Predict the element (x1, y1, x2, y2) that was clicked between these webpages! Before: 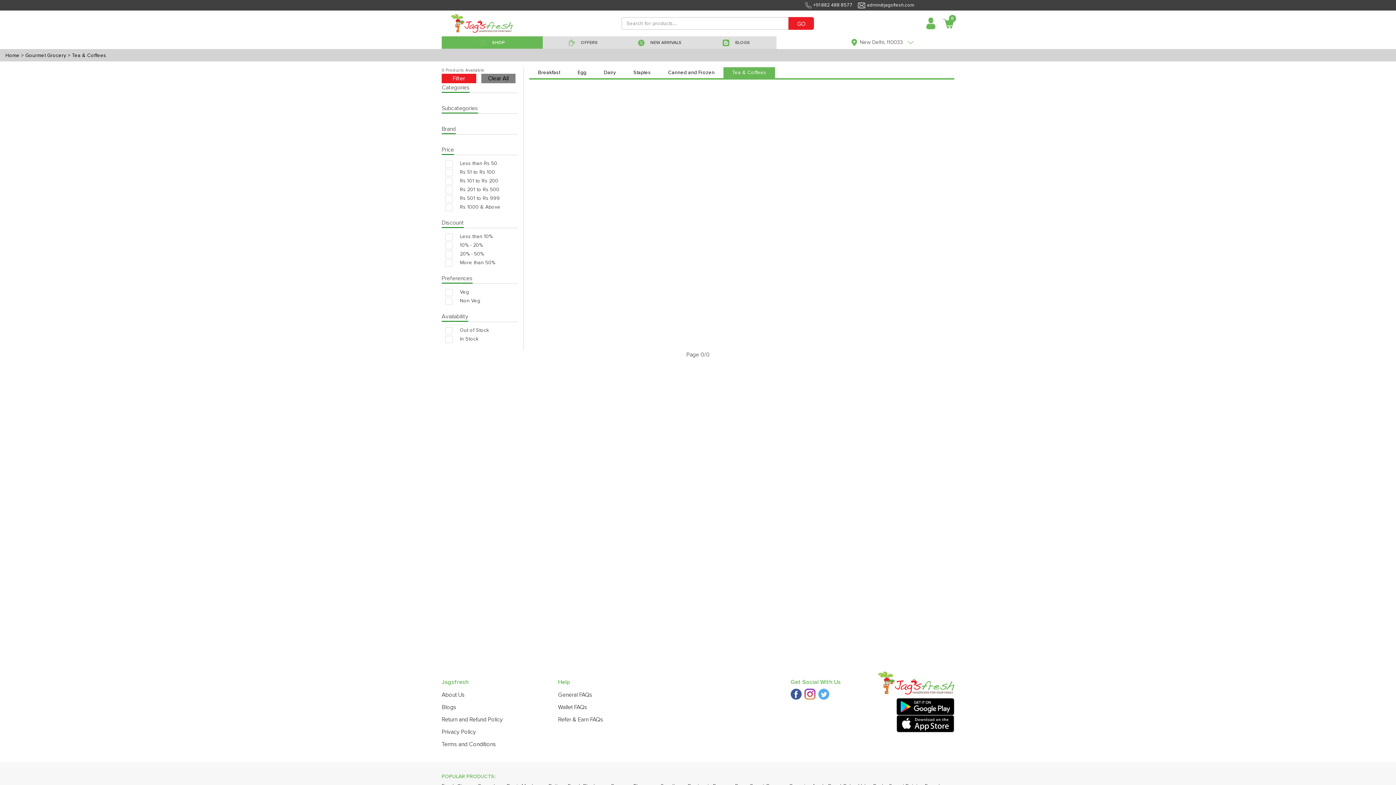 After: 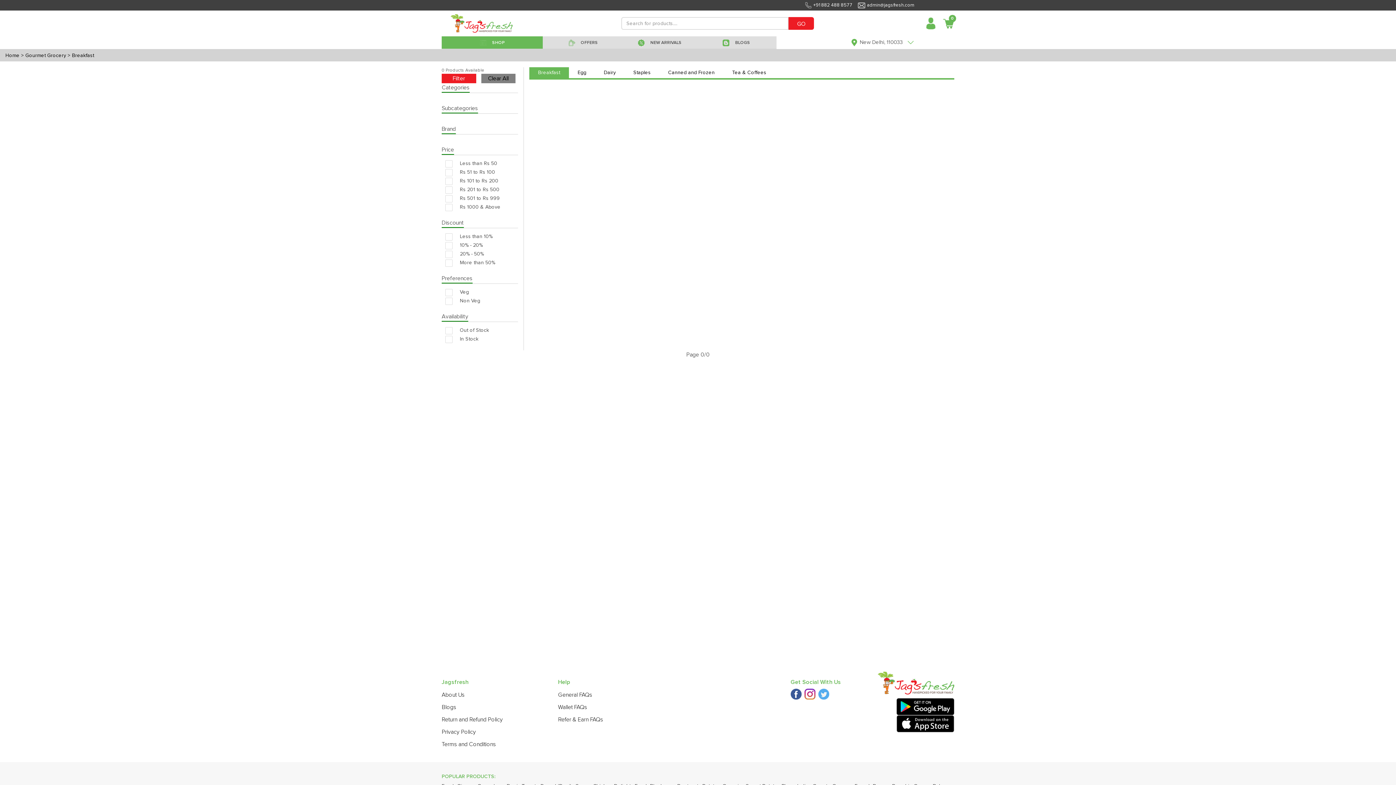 Action: bbox: (529, 67, 569, 78) label: Breakfast